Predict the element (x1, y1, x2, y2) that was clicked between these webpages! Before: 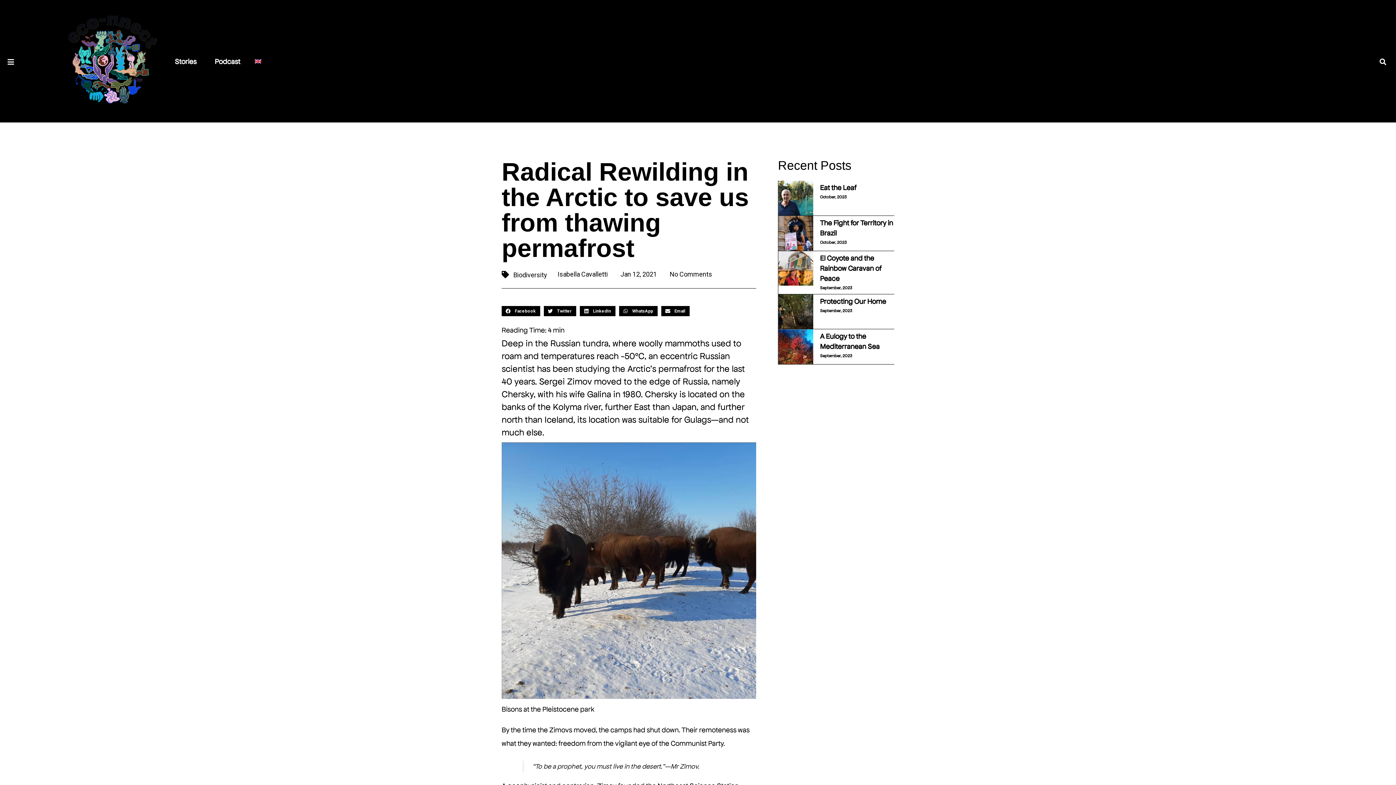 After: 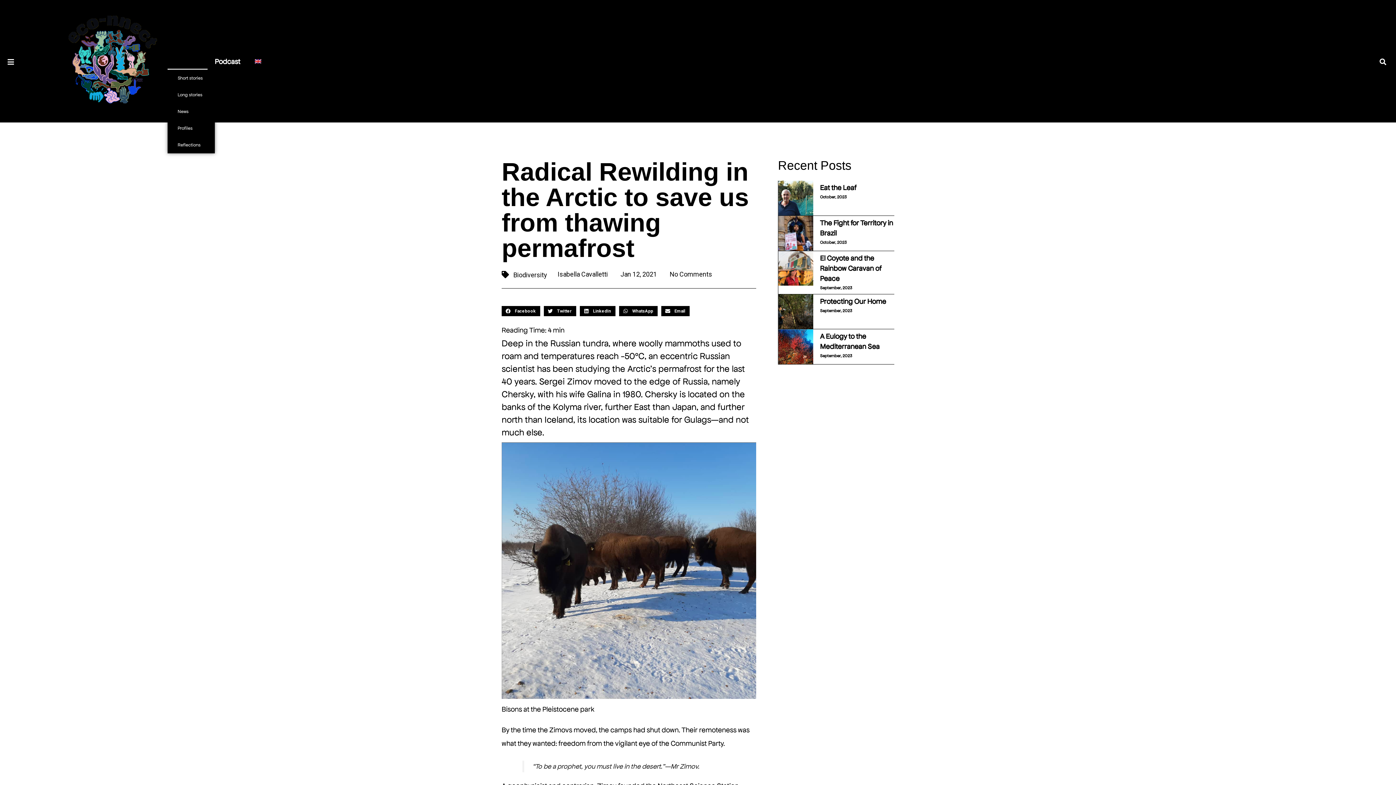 Action: bbox: (167, 52, 207, 69) label: Stories